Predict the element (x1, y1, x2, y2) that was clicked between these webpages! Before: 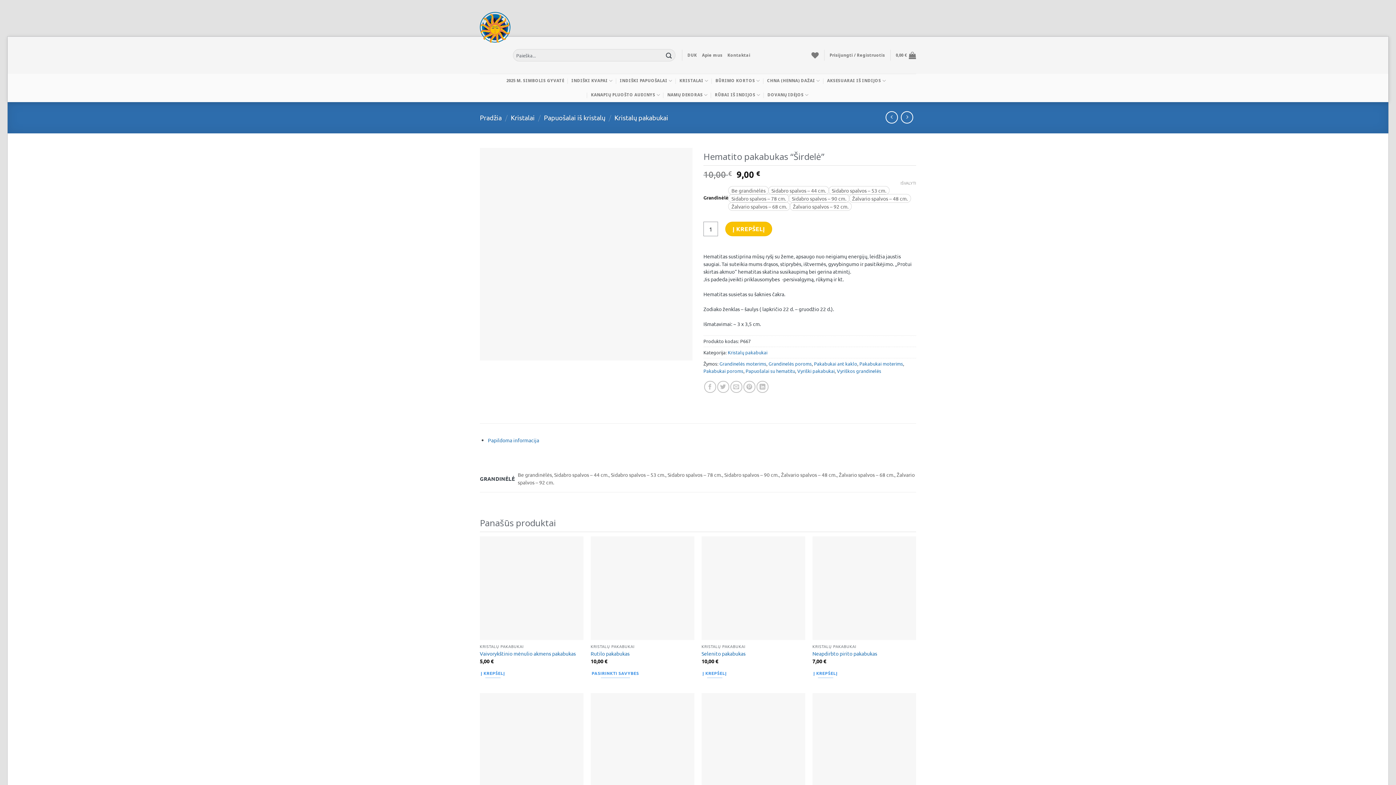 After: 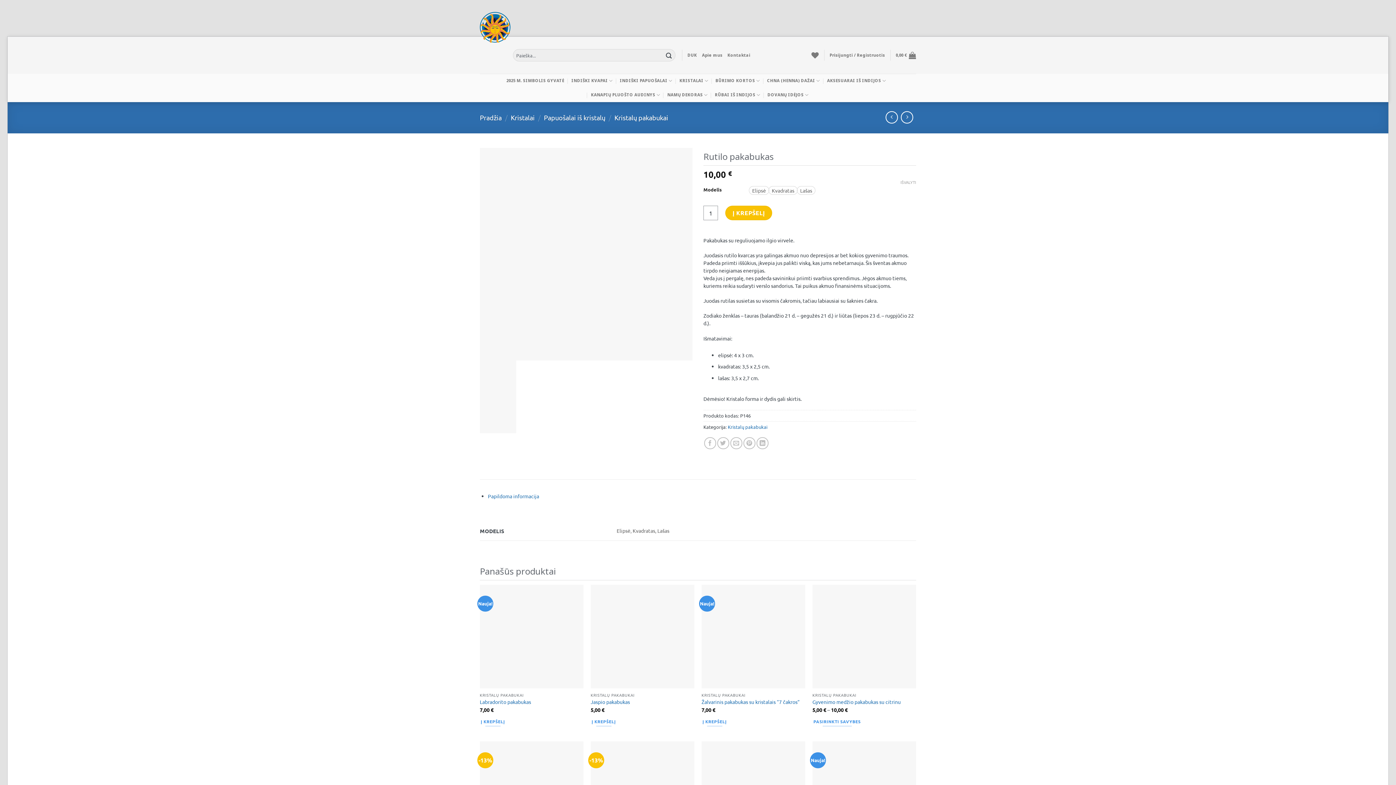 Action: bbox: (590, 668, 640, 678) label: Pasirinkti savybes: “Rutilo pakabukas”